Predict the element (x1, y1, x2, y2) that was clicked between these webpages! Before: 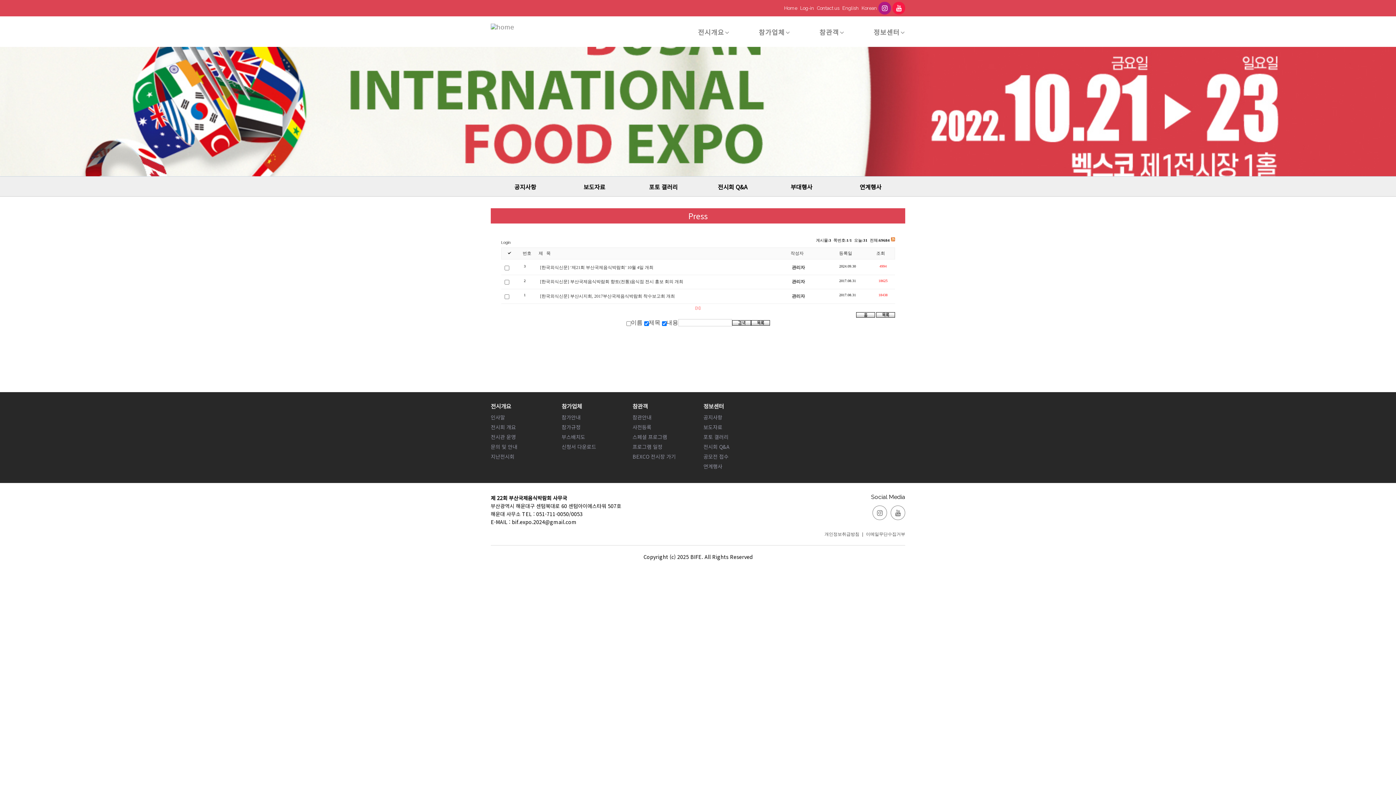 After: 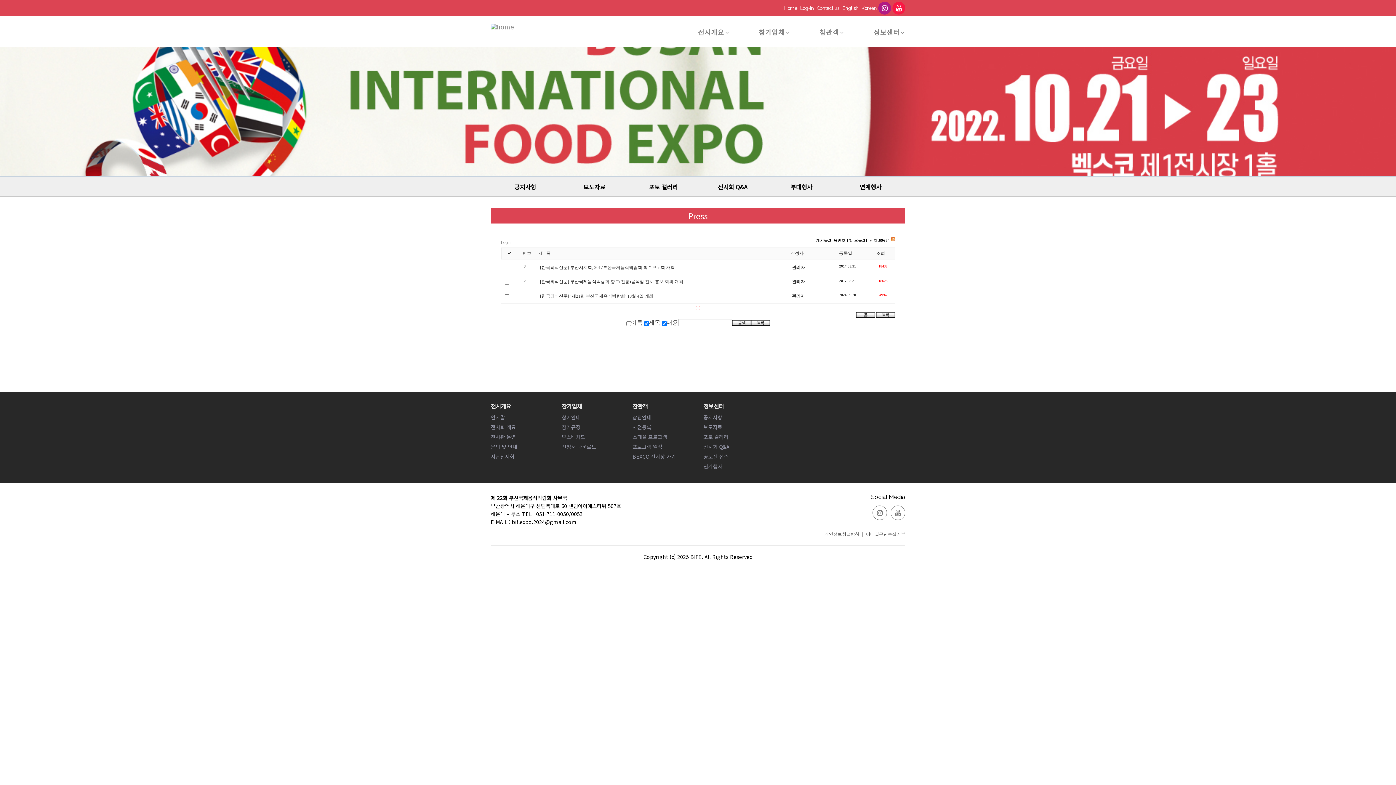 Action: bbox: (538, 251, 550, 256) label: 제   목